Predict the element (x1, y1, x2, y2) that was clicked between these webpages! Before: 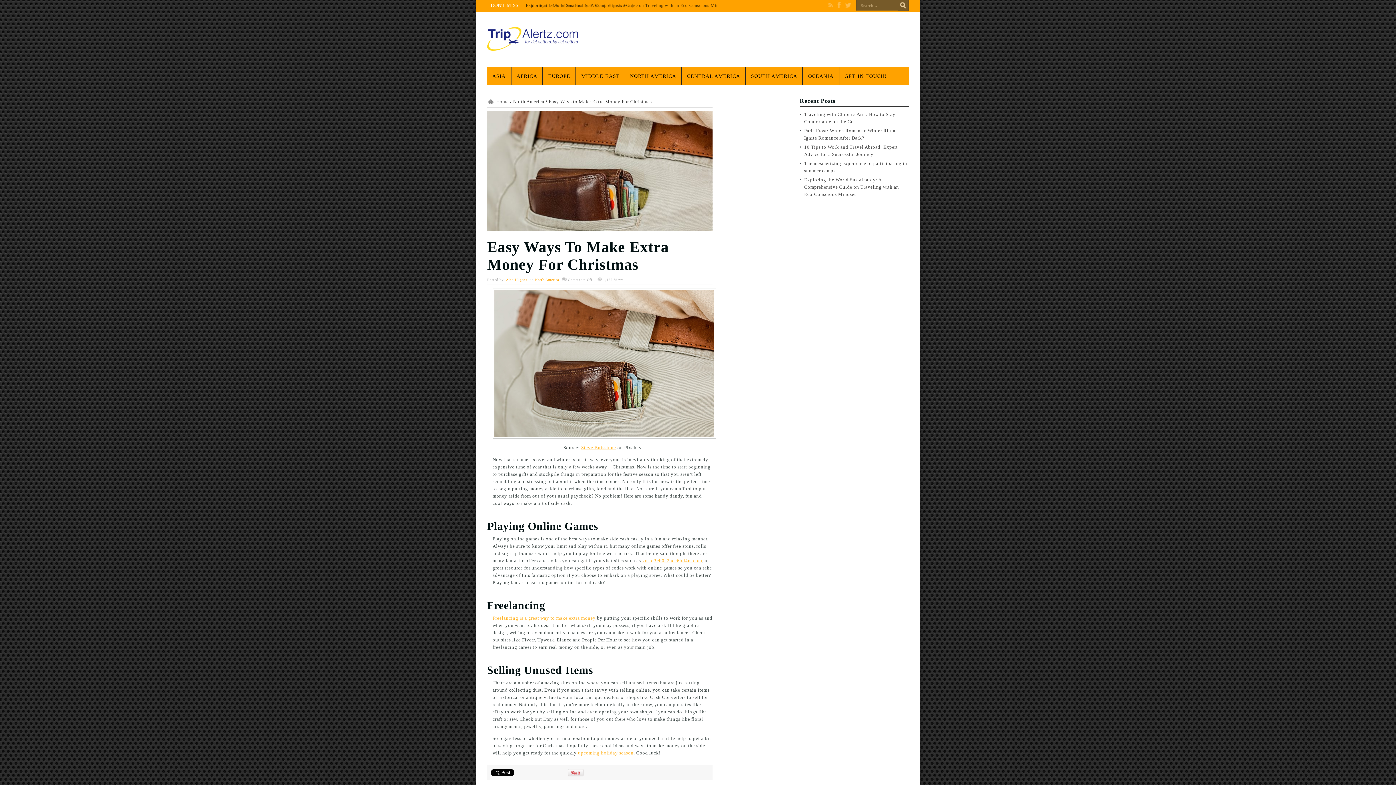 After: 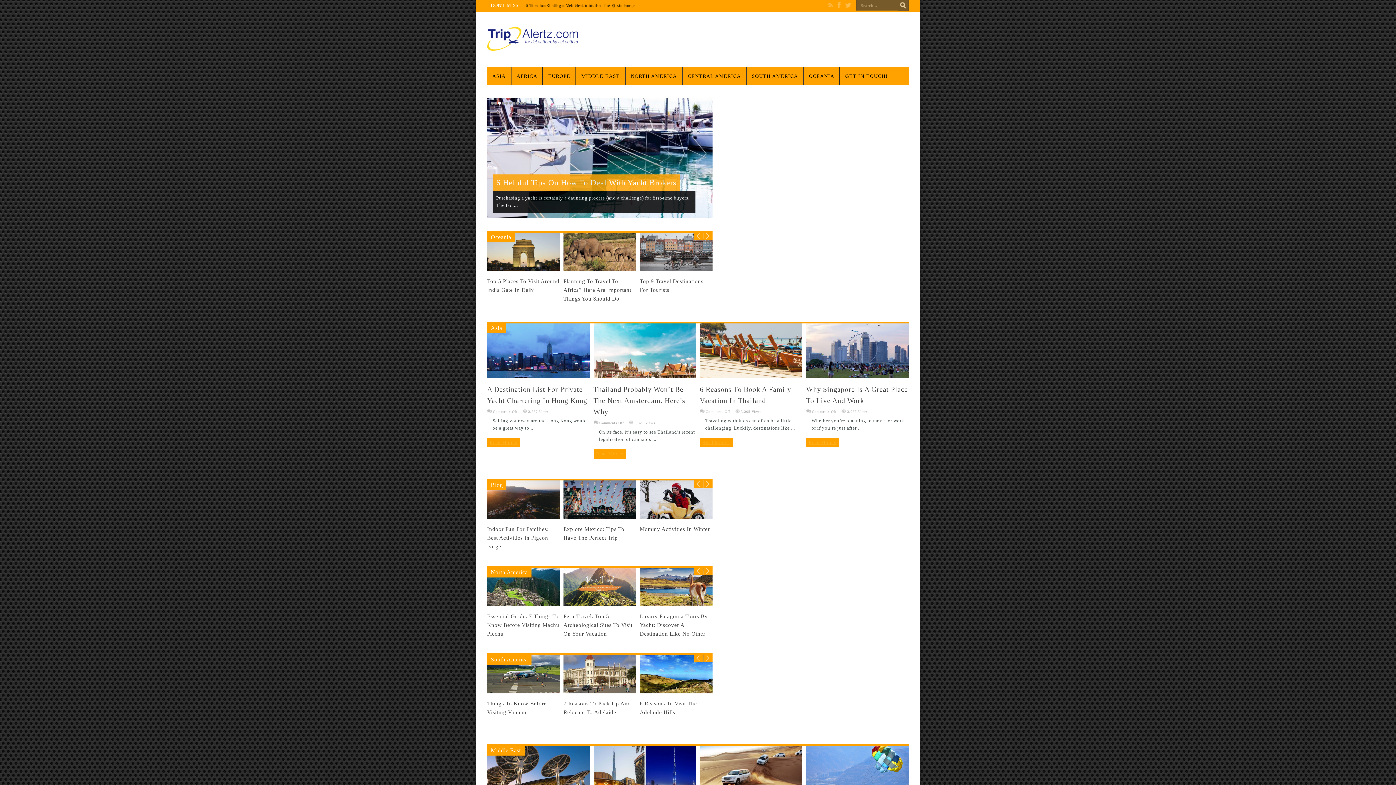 Action: bbox: (487, 36, 578, 54)